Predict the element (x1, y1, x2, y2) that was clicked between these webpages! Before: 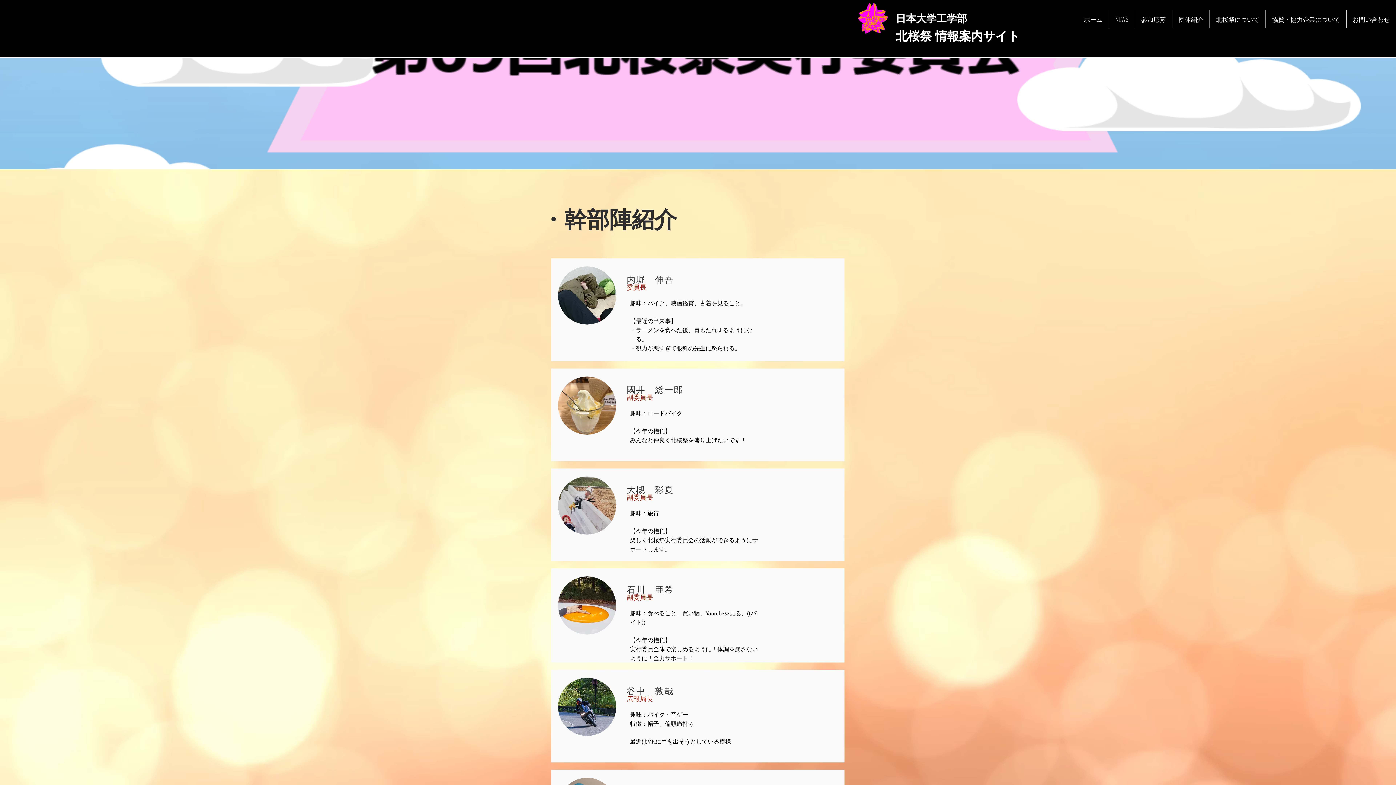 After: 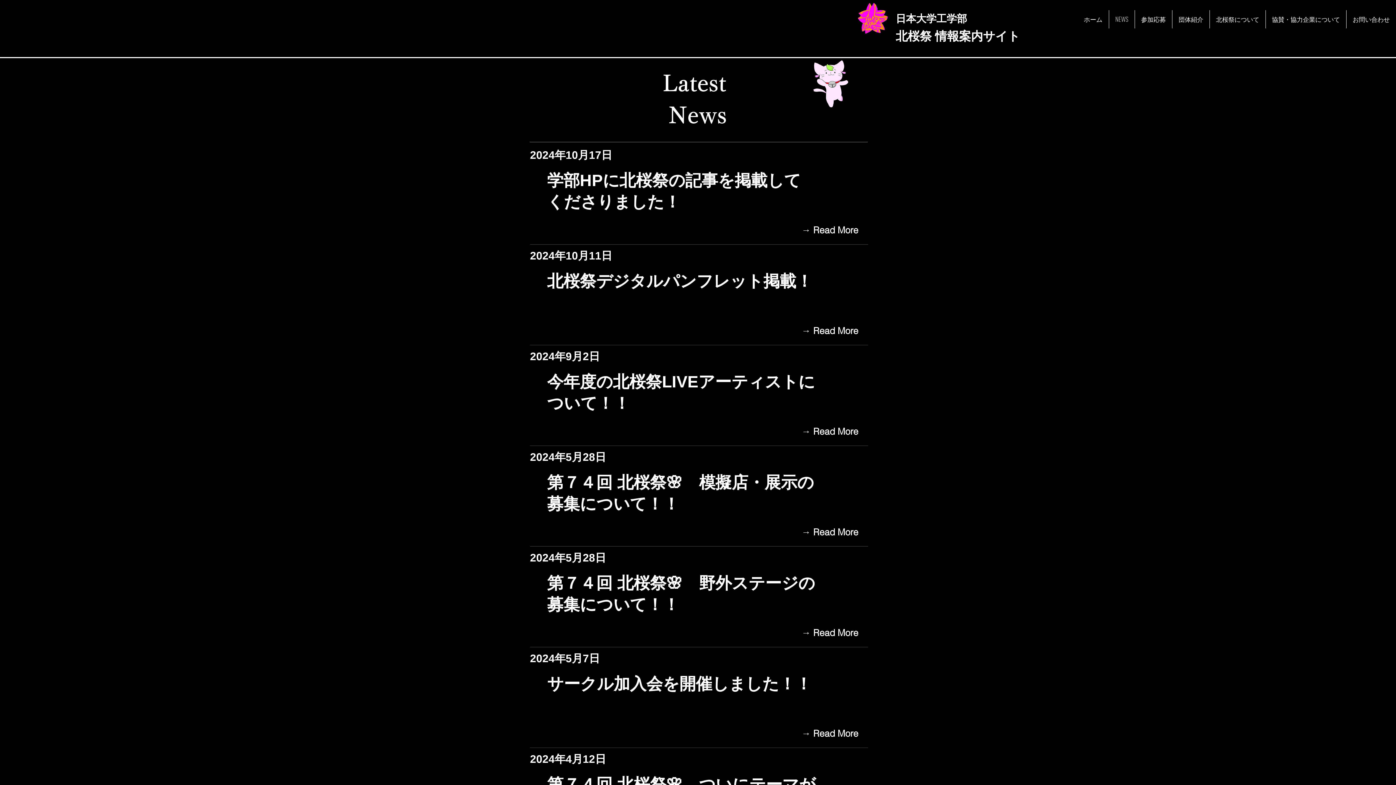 Action: label: NEWS bbox: (1109, 10, 1134, 28)